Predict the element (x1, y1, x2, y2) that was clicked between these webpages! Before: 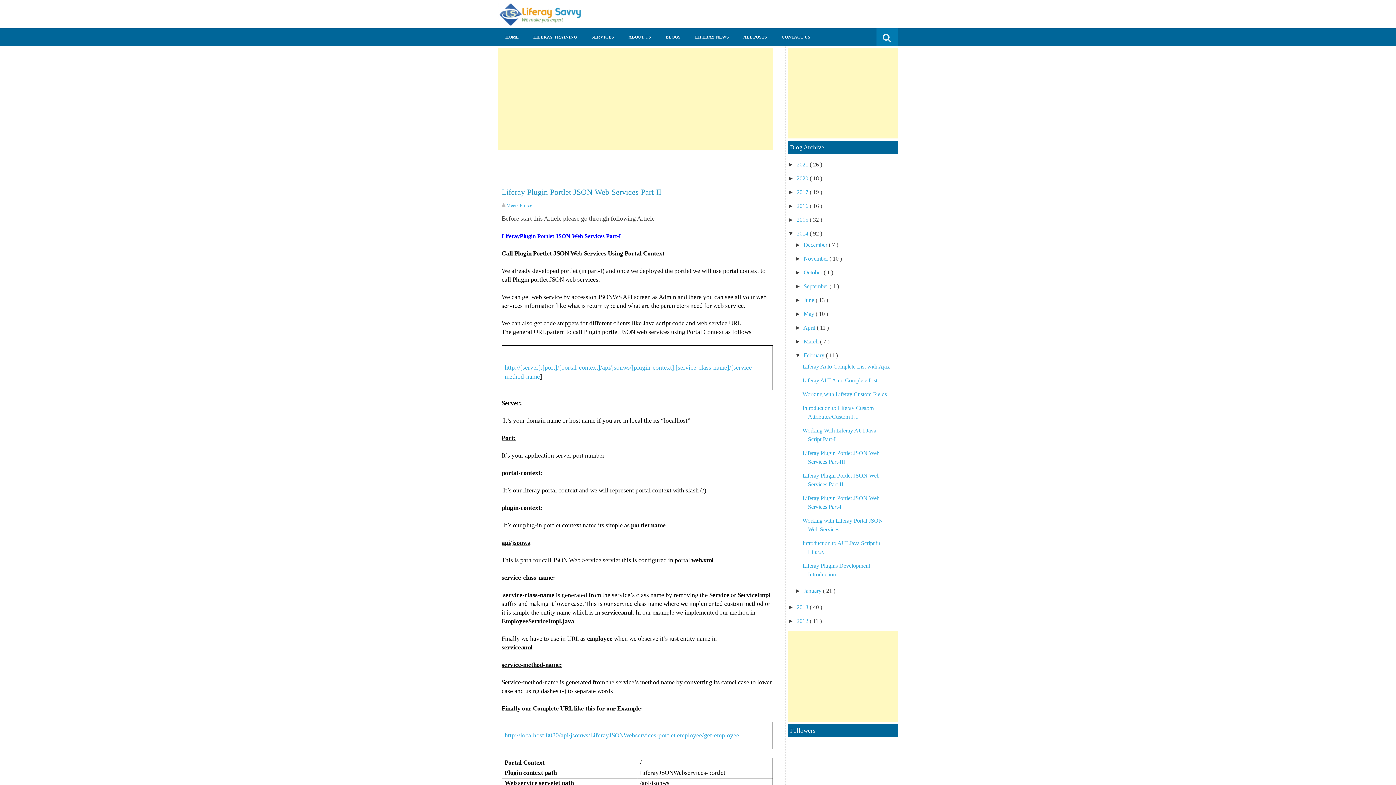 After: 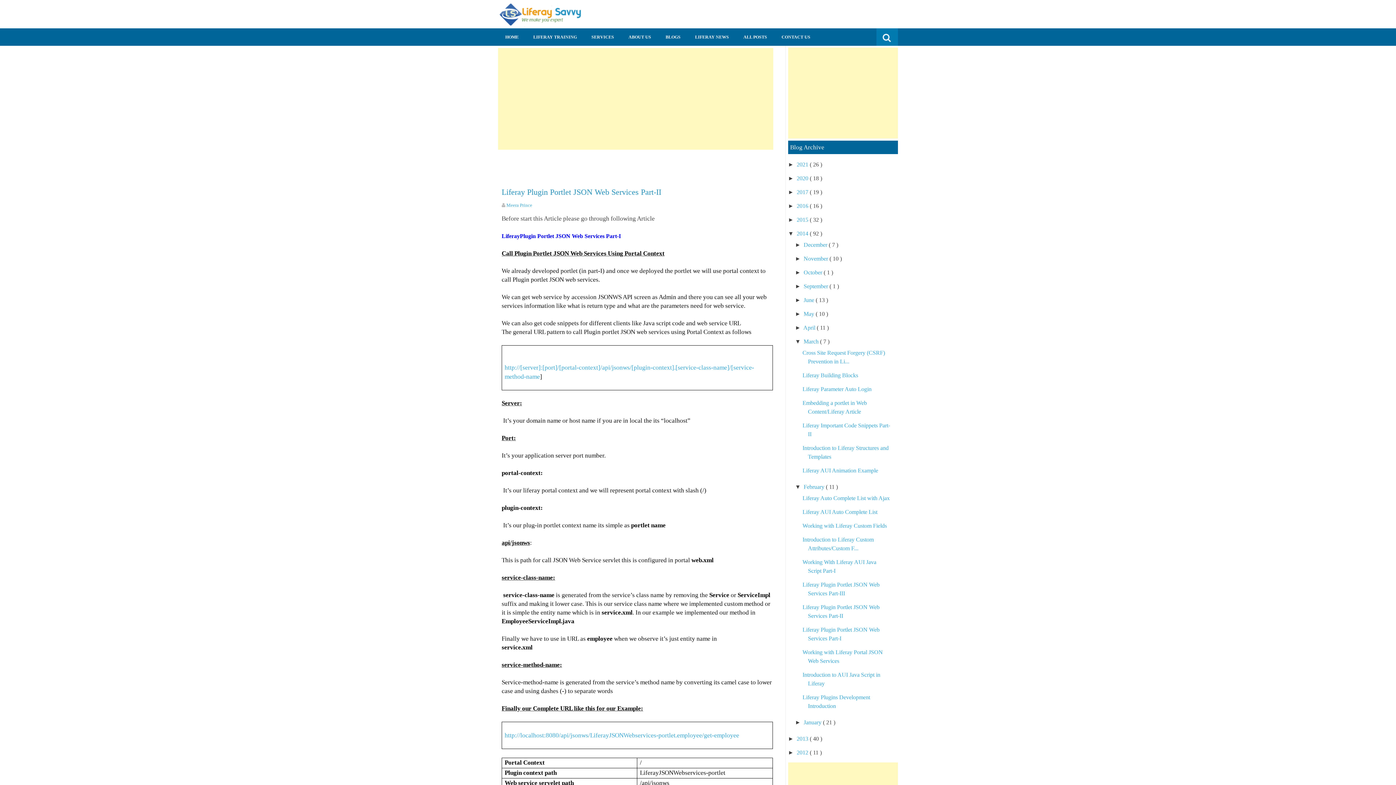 Action: bbox: (795, 338, 803, 344) label: ►  